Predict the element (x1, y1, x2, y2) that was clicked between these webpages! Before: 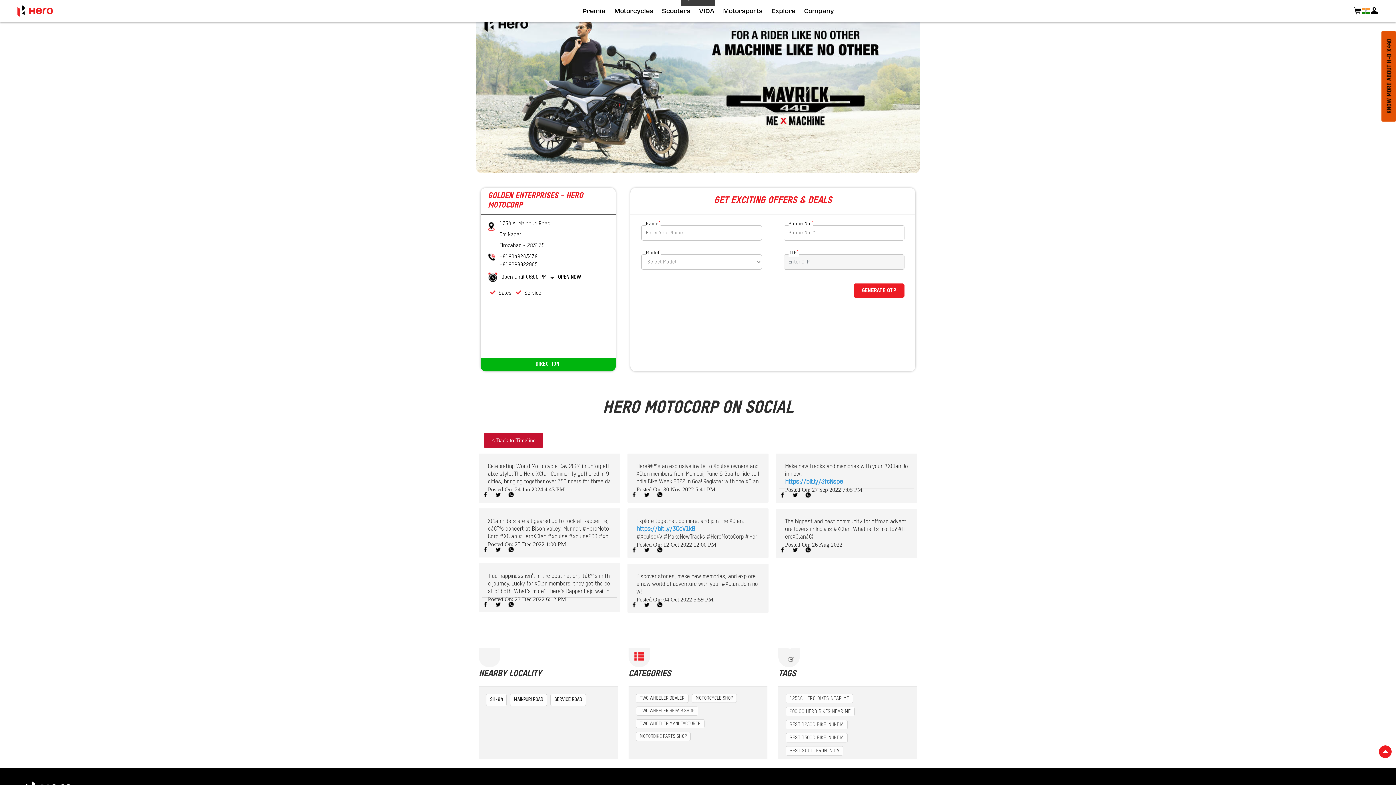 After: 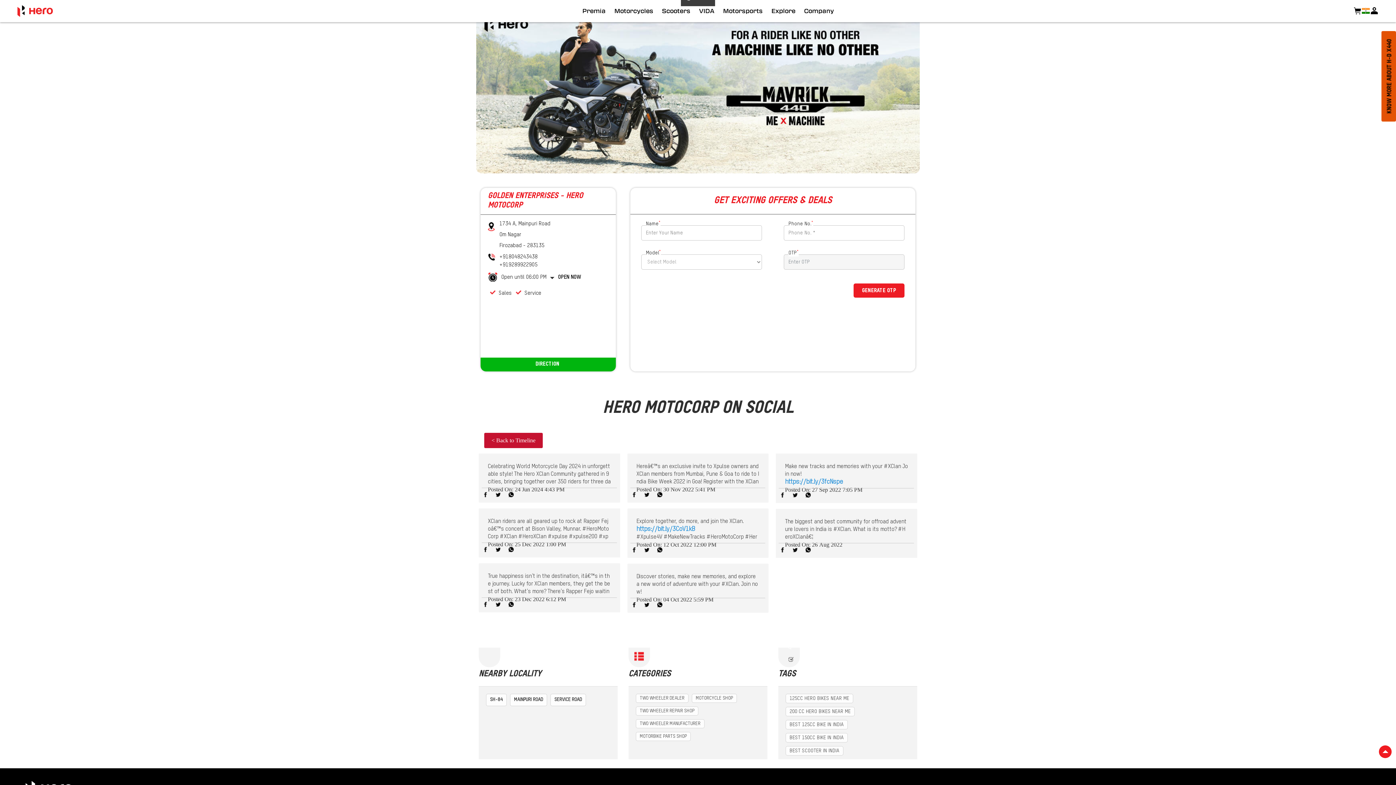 Action: bbox: (630, 546, 638, 553)